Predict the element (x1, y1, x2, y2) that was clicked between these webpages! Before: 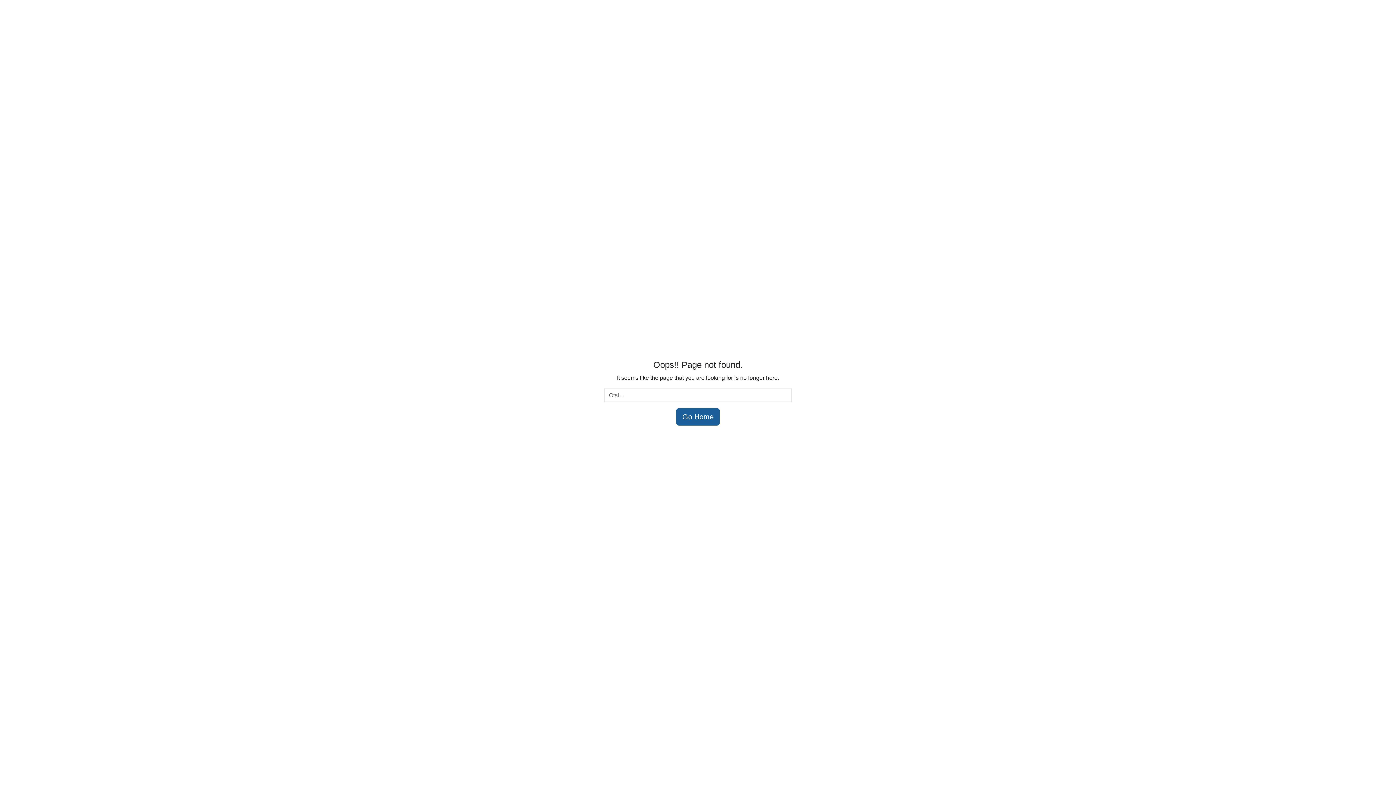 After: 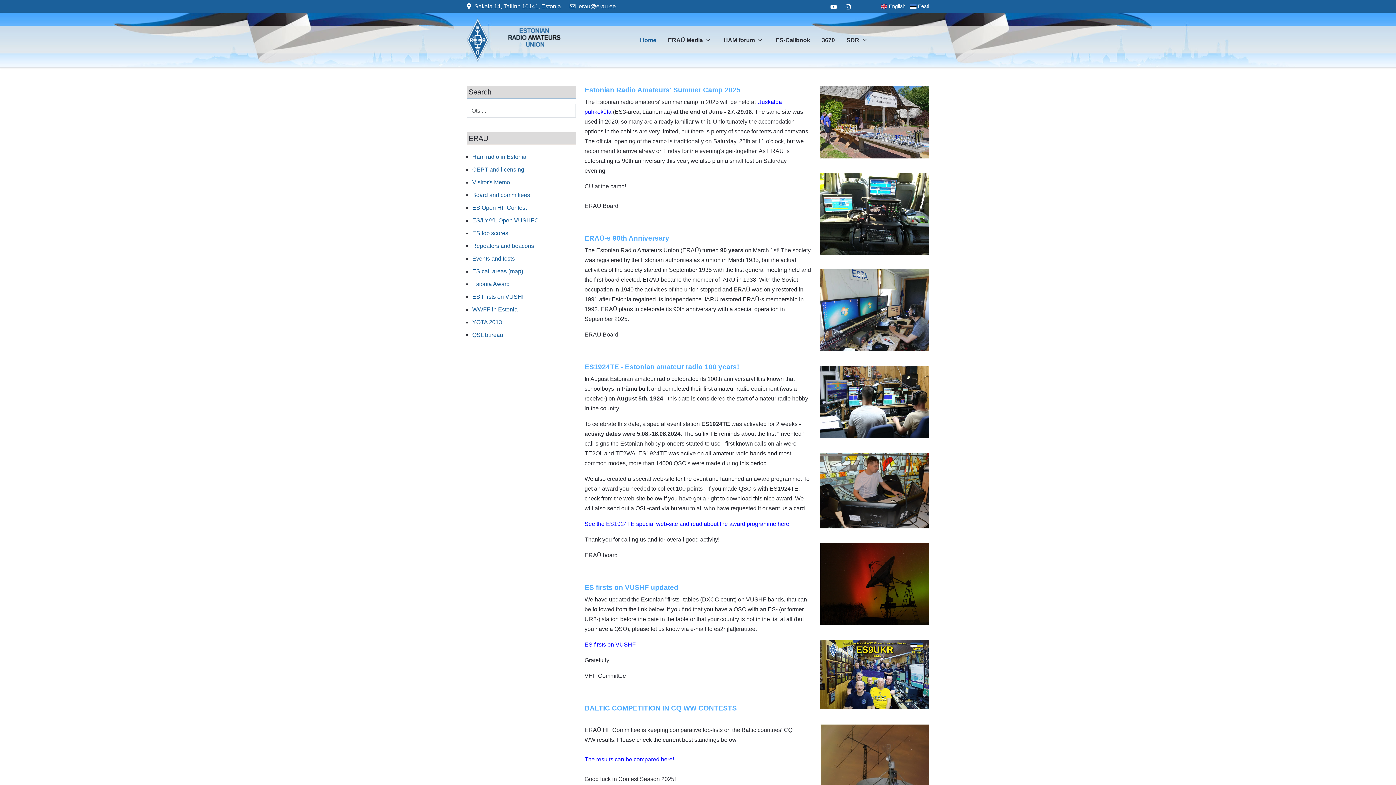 Action: bbox: (676, 408, 720, 425) label: Go Home